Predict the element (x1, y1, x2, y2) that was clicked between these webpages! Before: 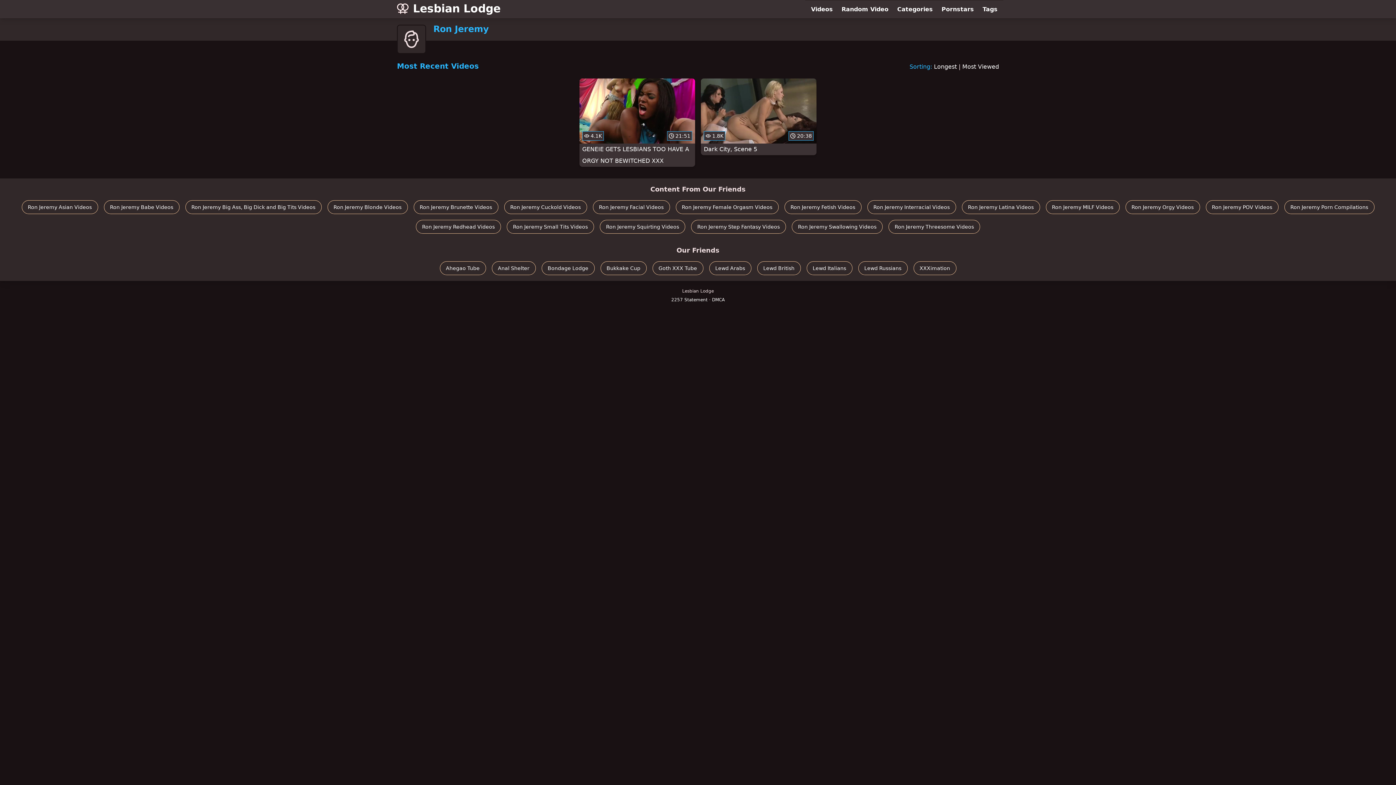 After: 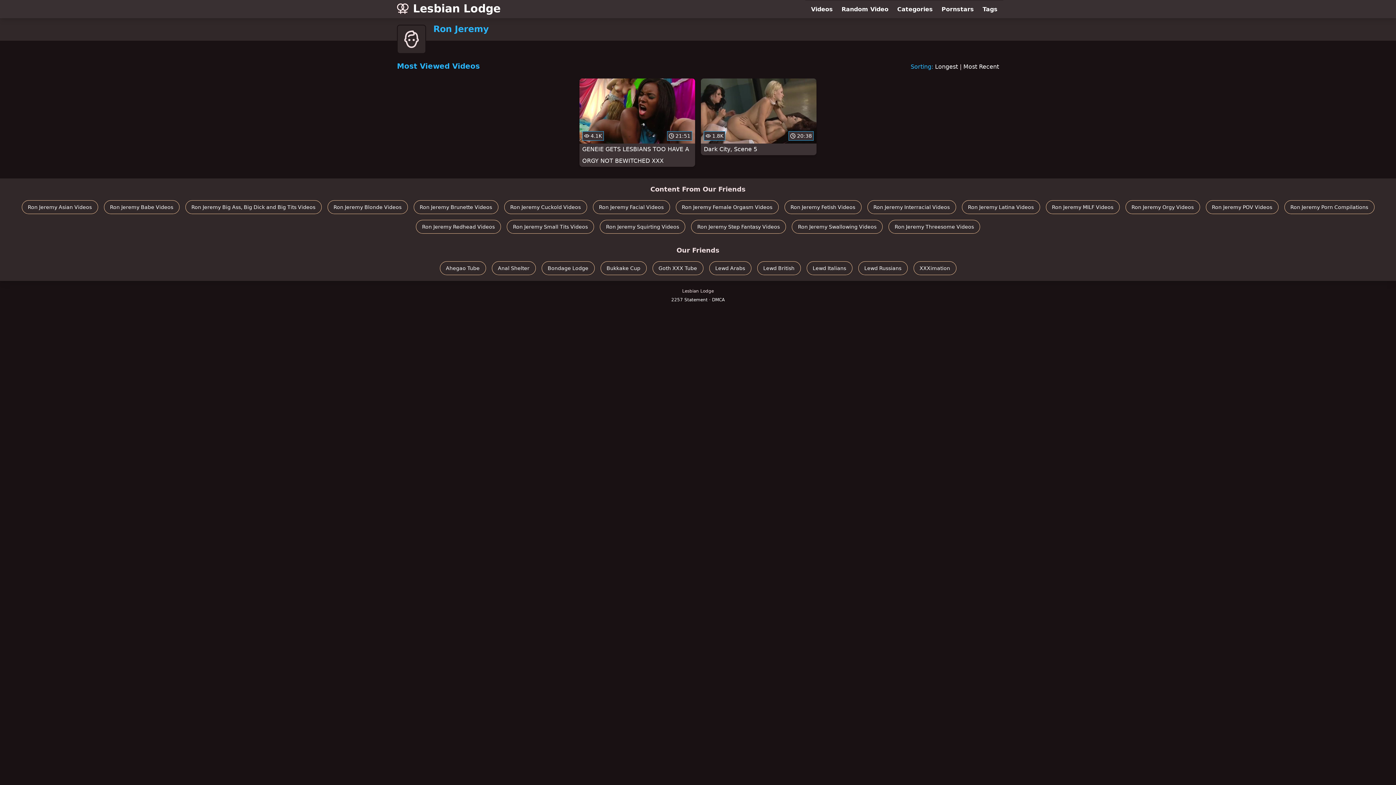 Action: bbox: (962, 63, 999, 70) label: Most Viewed